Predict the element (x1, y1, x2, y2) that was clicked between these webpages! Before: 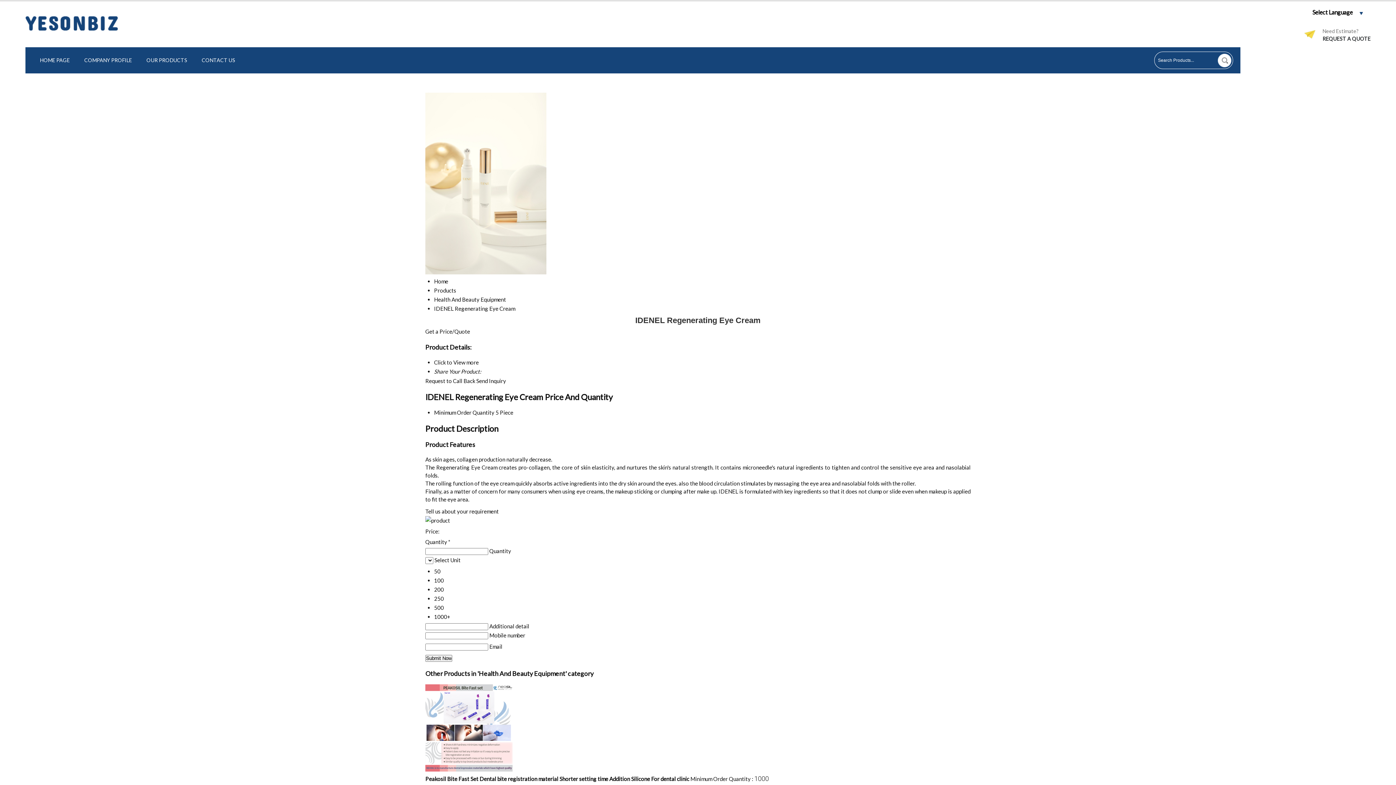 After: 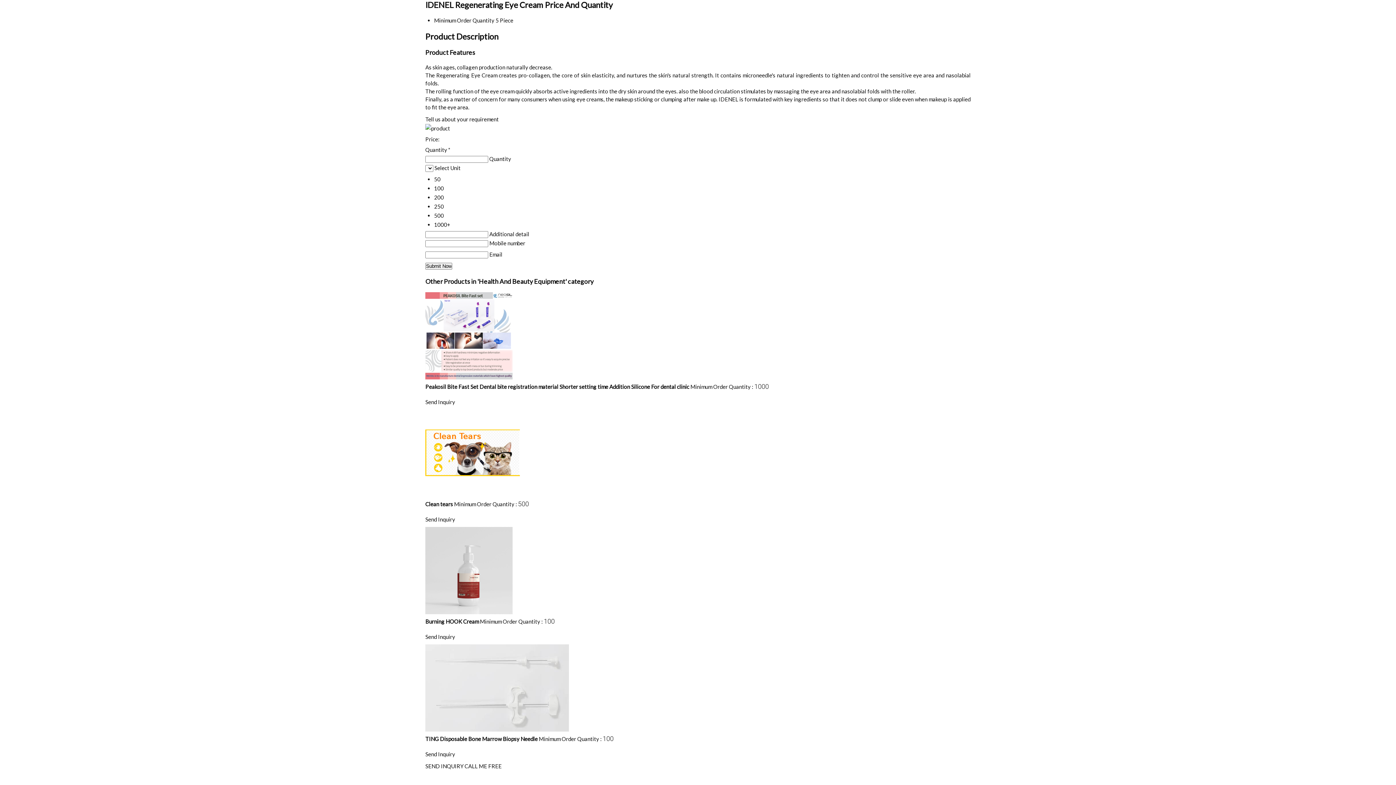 Action: label: Click to View more bbox: (434, 359, 478, 365)